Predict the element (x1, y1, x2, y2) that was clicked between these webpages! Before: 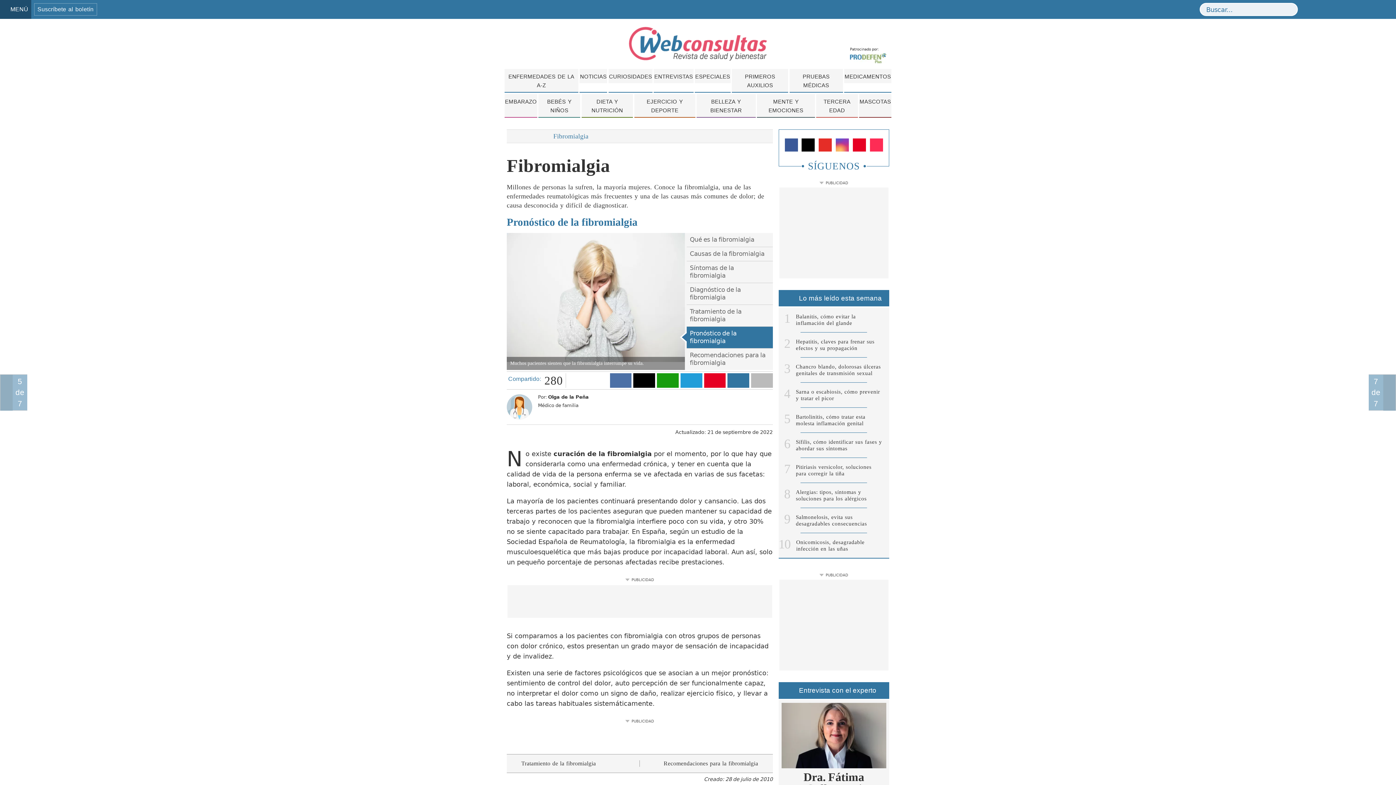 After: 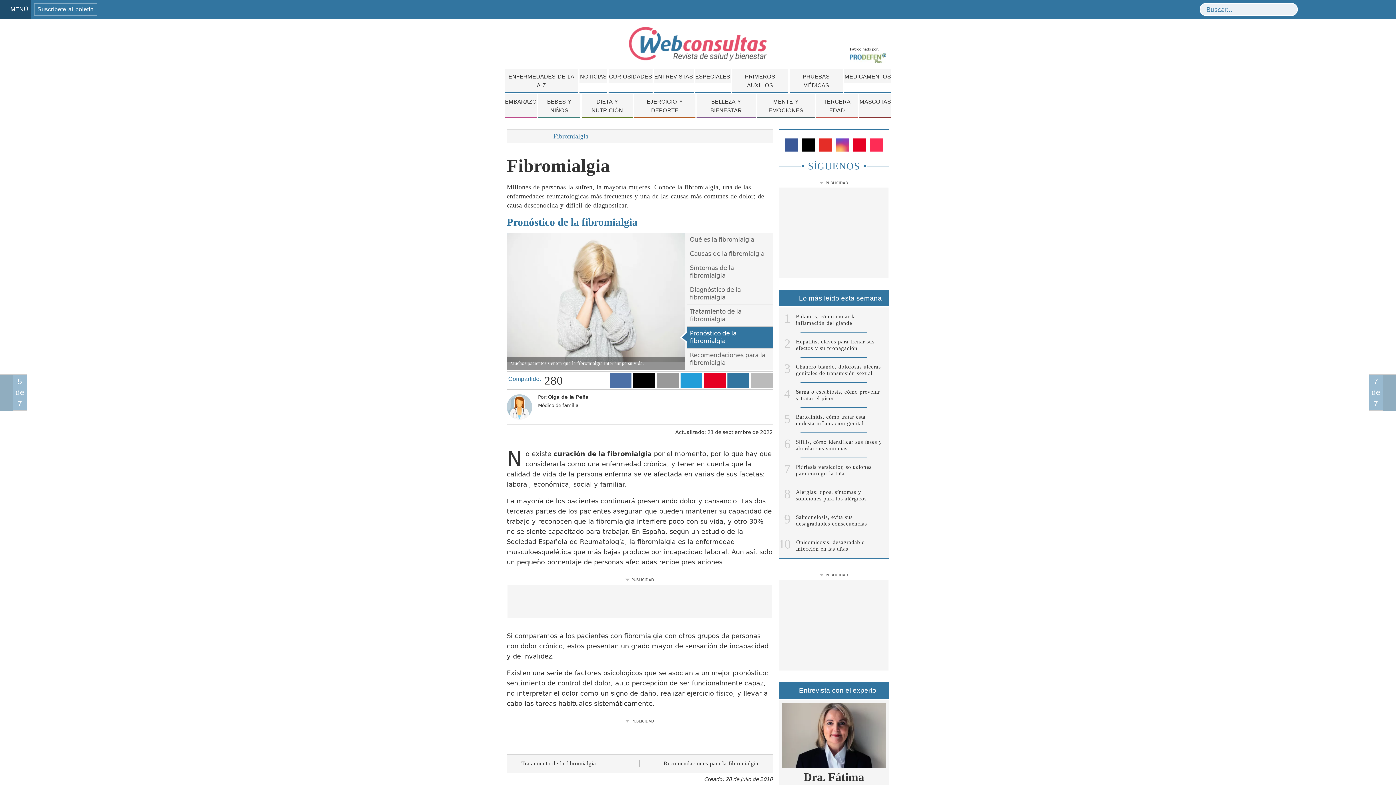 Action: label: Compartir contenido en Whatsapp bbox: (657, 373, 678, 387)